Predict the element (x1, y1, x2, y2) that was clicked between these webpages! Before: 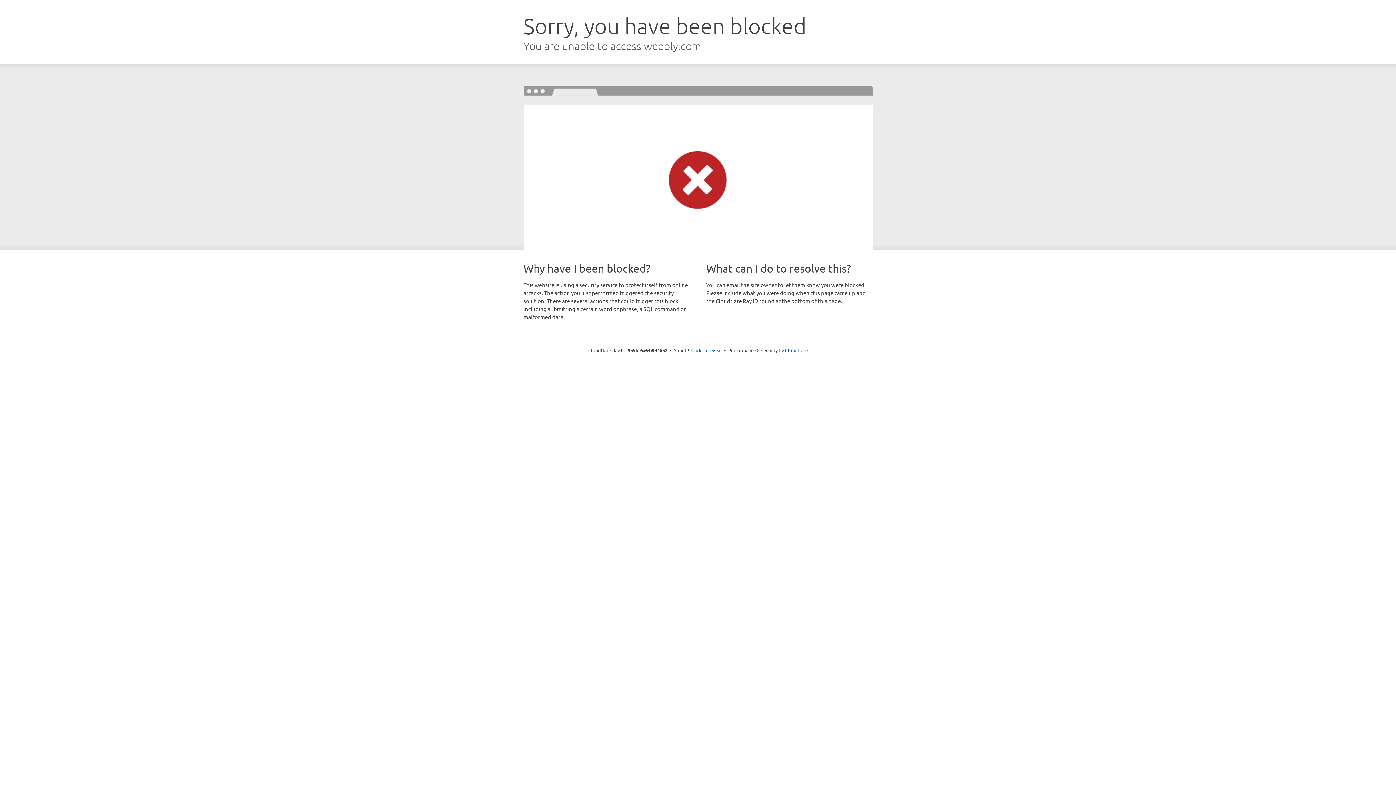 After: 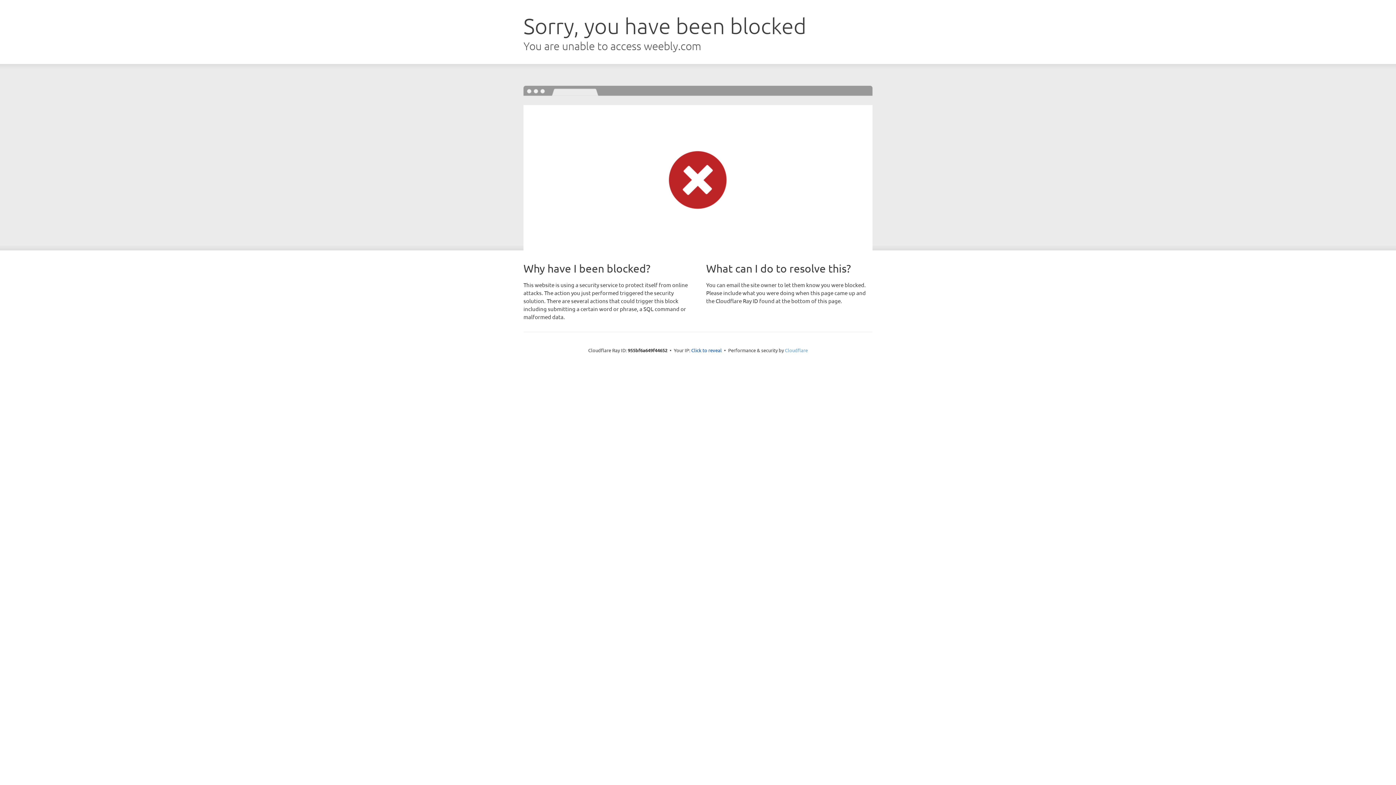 Action: label: Cloudflare bbox: (785, 347, 808, 353)